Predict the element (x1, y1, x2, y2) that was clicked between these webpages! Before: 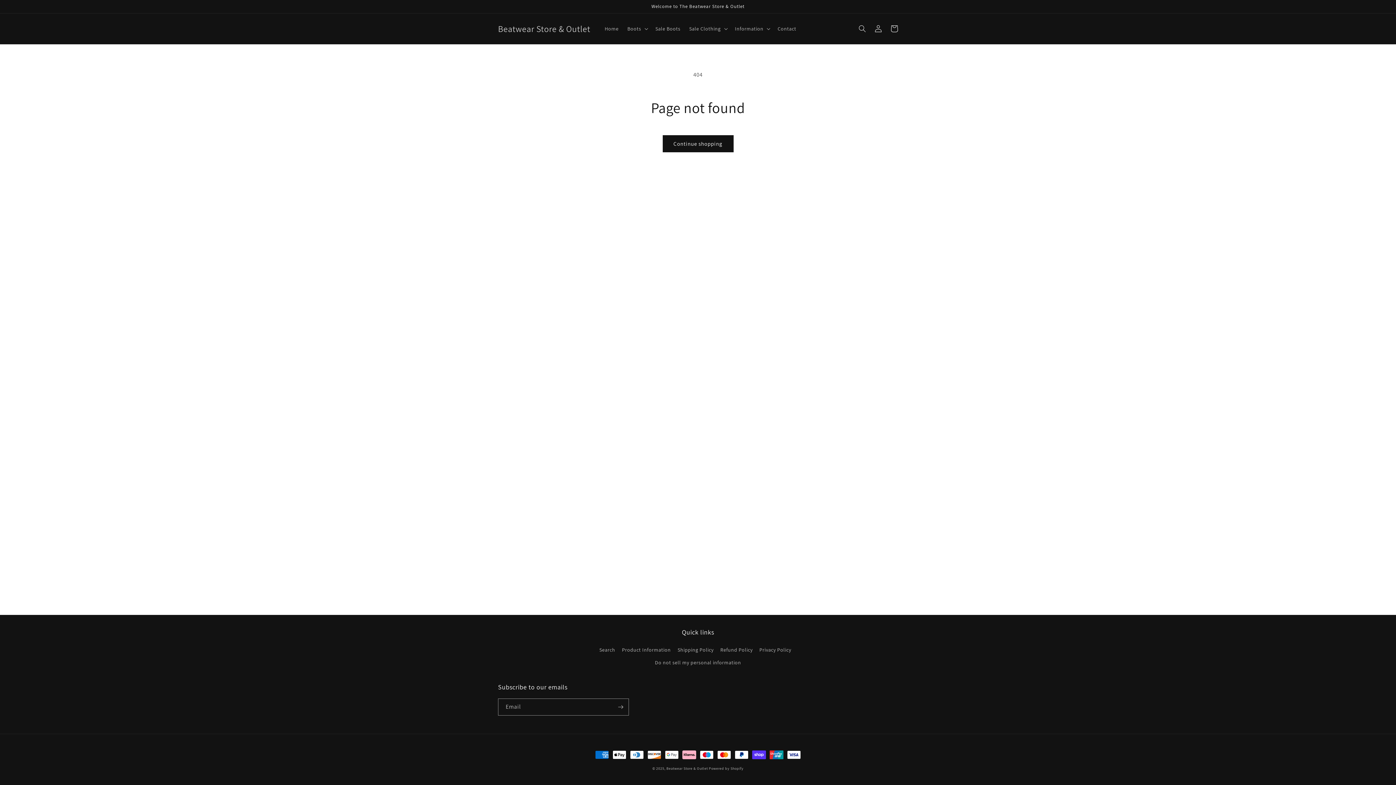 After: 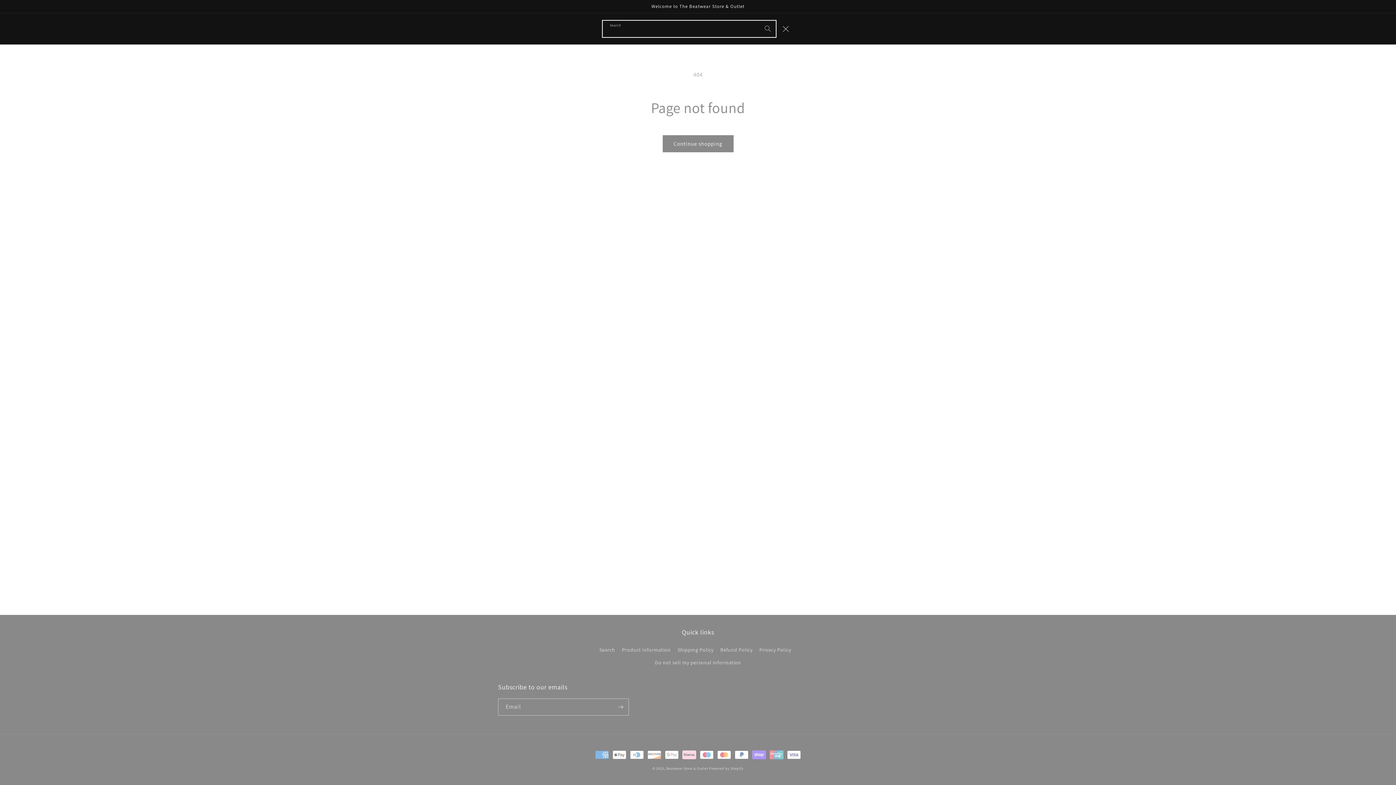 Action: label: Search bbox: (854, 20, 870, 36)